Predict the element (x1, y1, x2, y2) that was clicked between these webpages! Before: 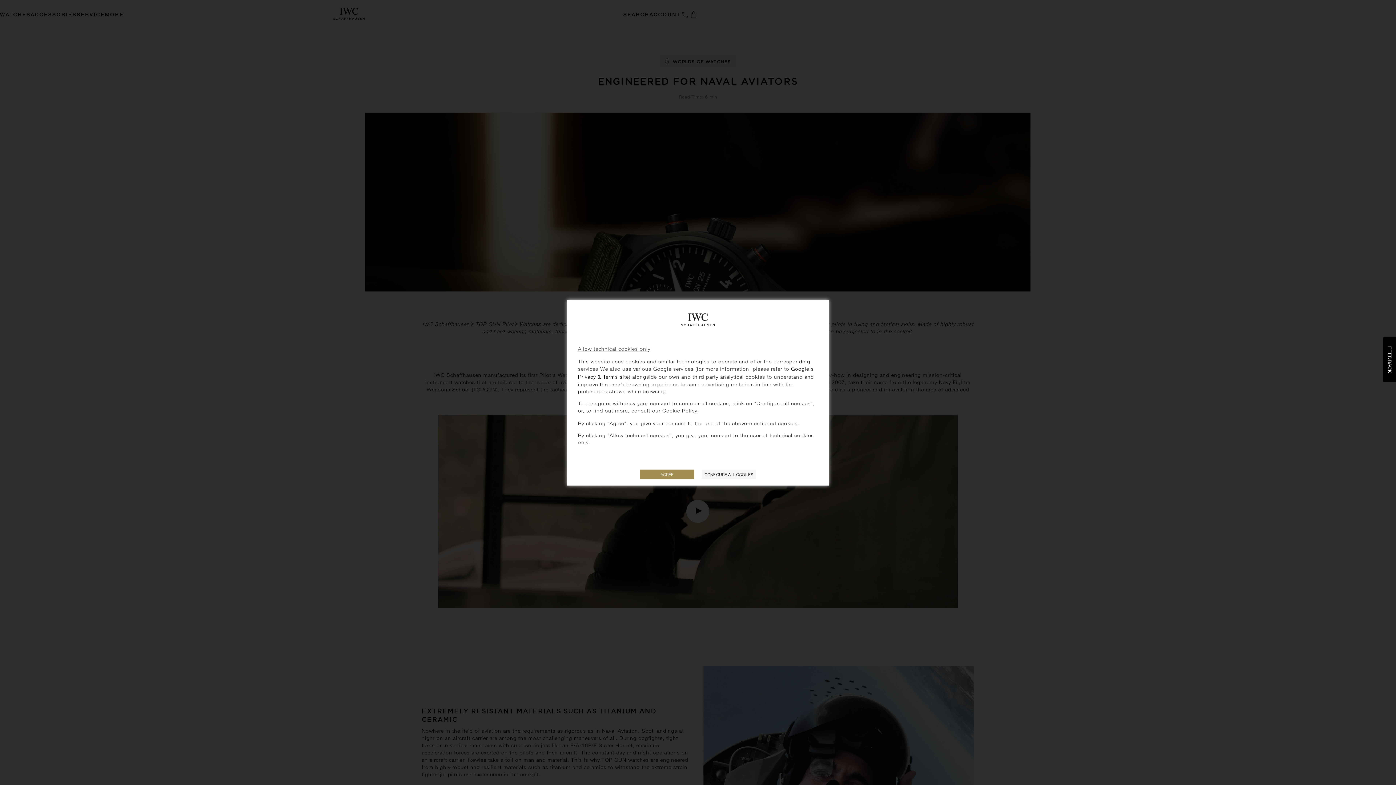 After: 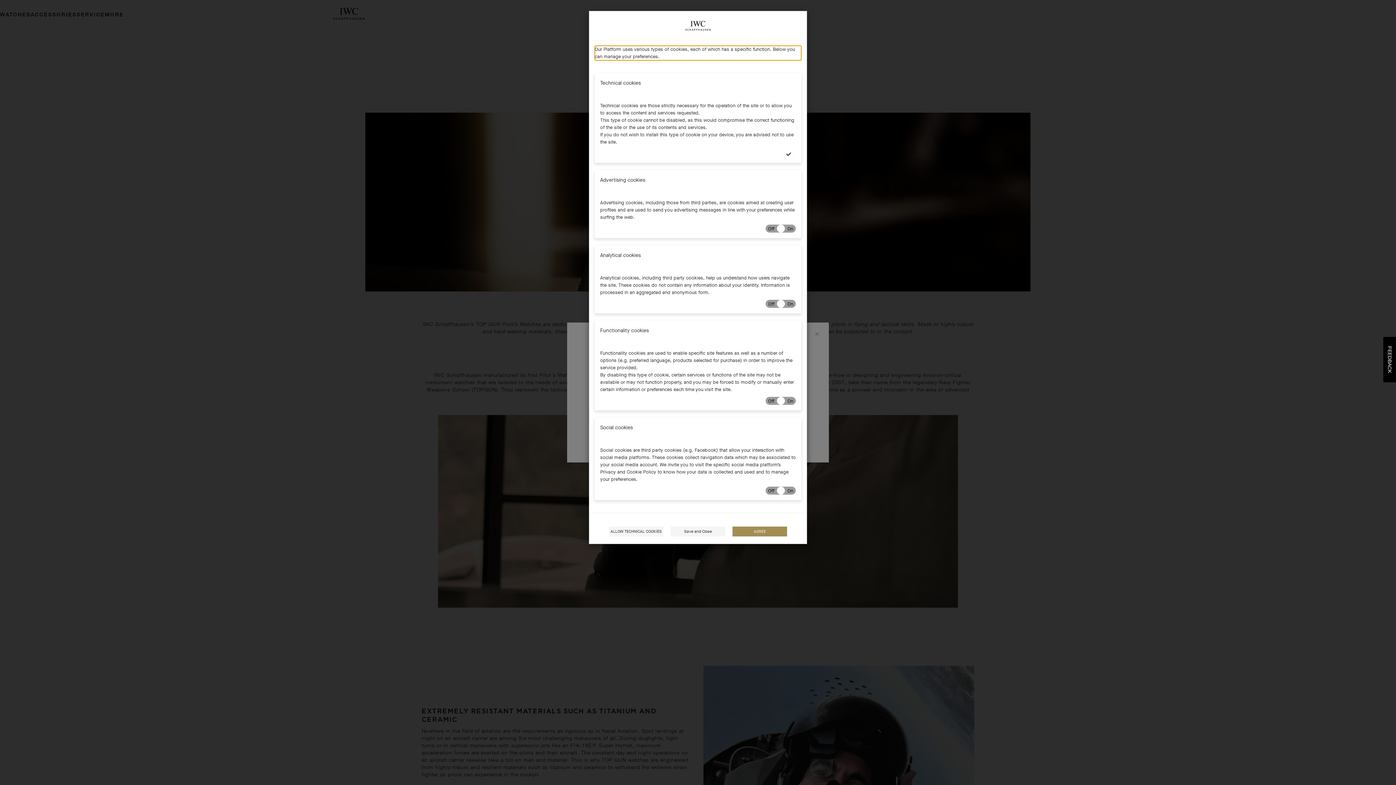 Action: bbox: (701, 469, 756, 479) label: CONFIGURE ALL COOKIES